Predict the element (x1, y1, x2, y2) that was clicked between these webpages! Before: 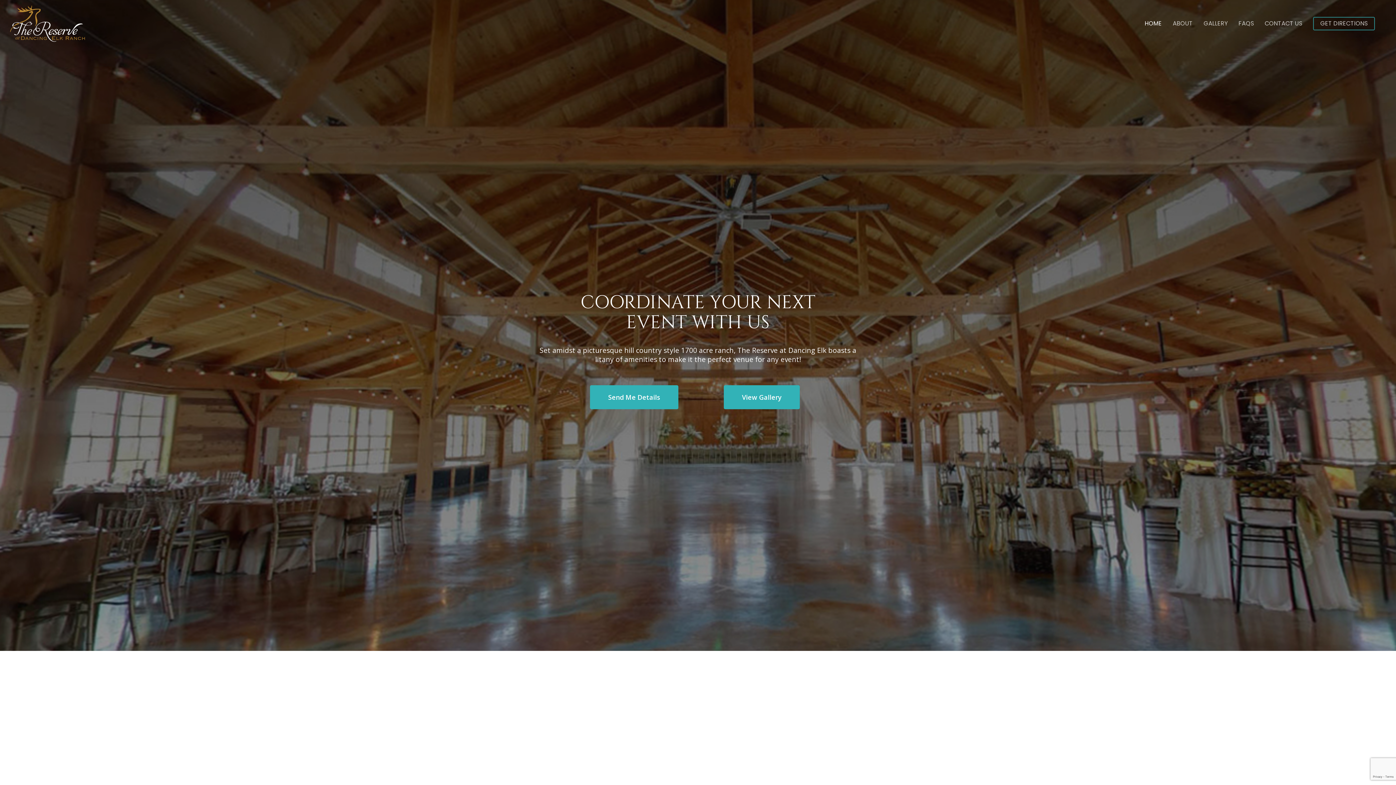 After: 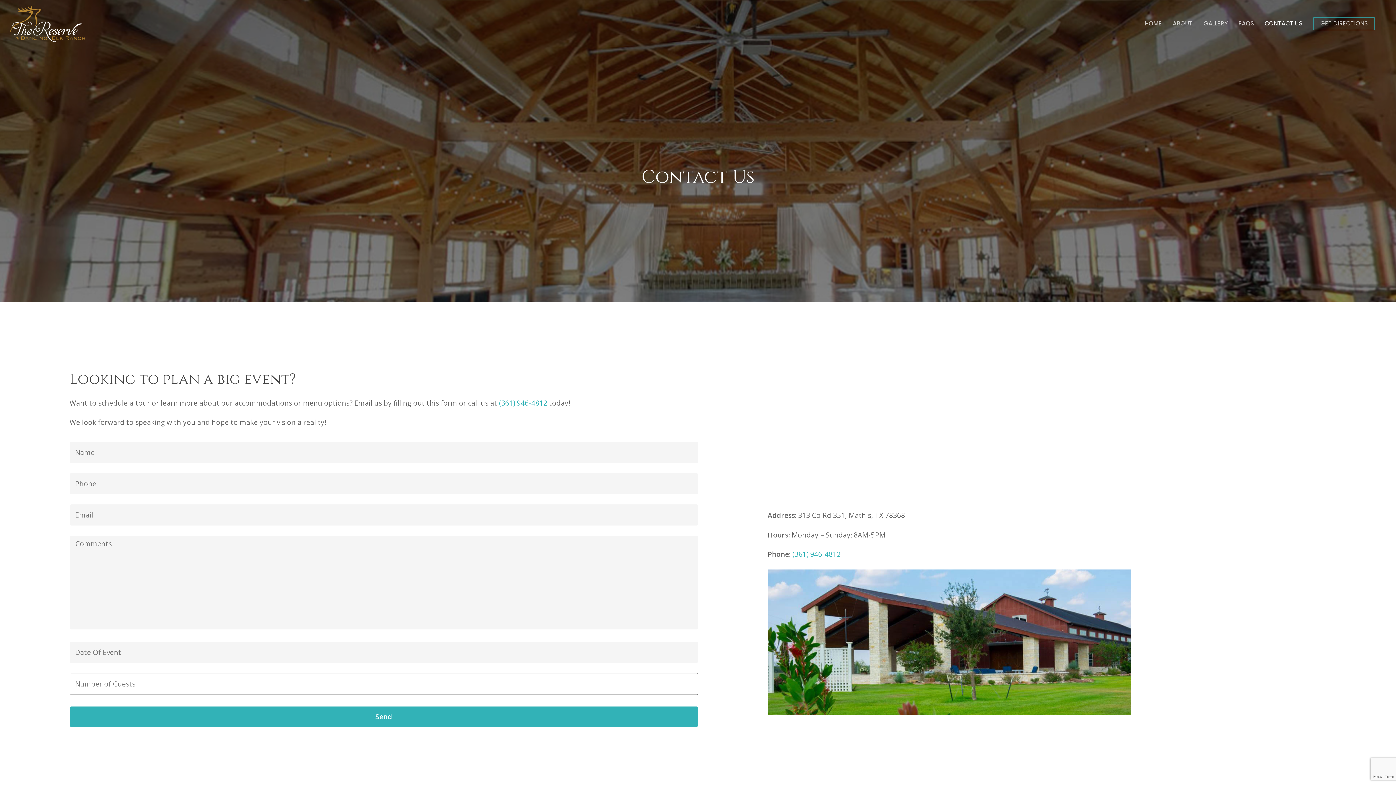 Action: label: Send Me Details bbox: (590, 385, 678, 409)